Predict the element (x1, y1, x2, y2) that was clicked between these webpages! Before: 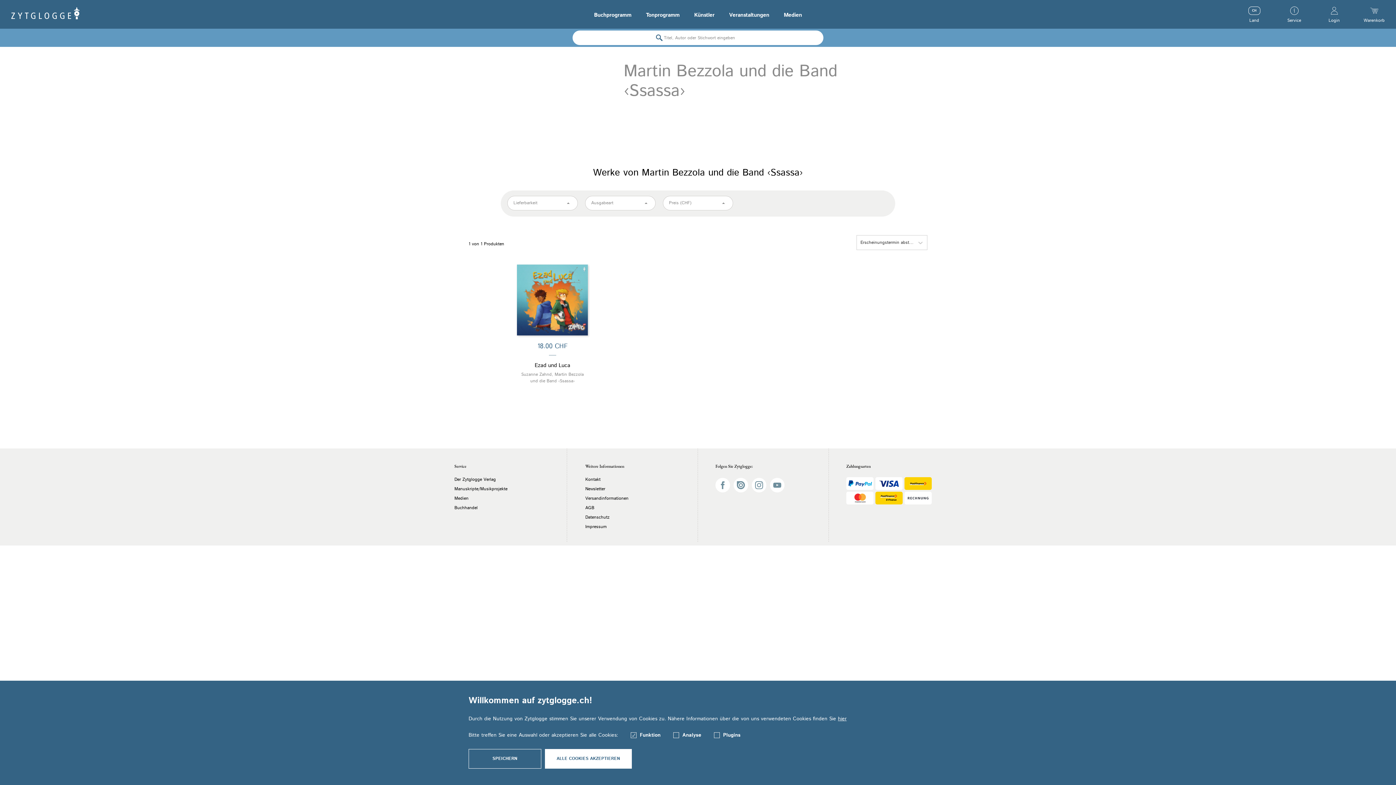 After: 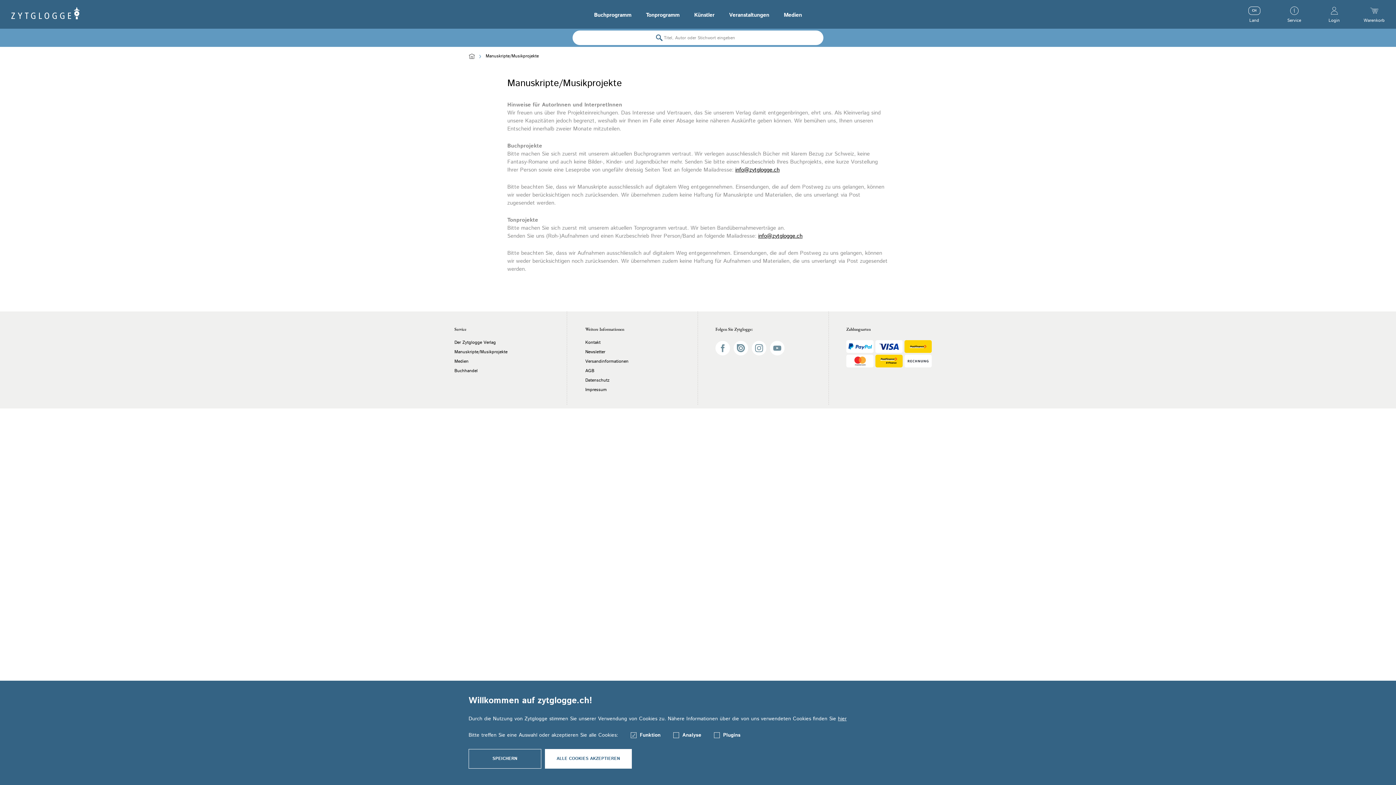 Action: label: Manuskripte/Musikprojekte bbox: (454, 486, 507, 492)